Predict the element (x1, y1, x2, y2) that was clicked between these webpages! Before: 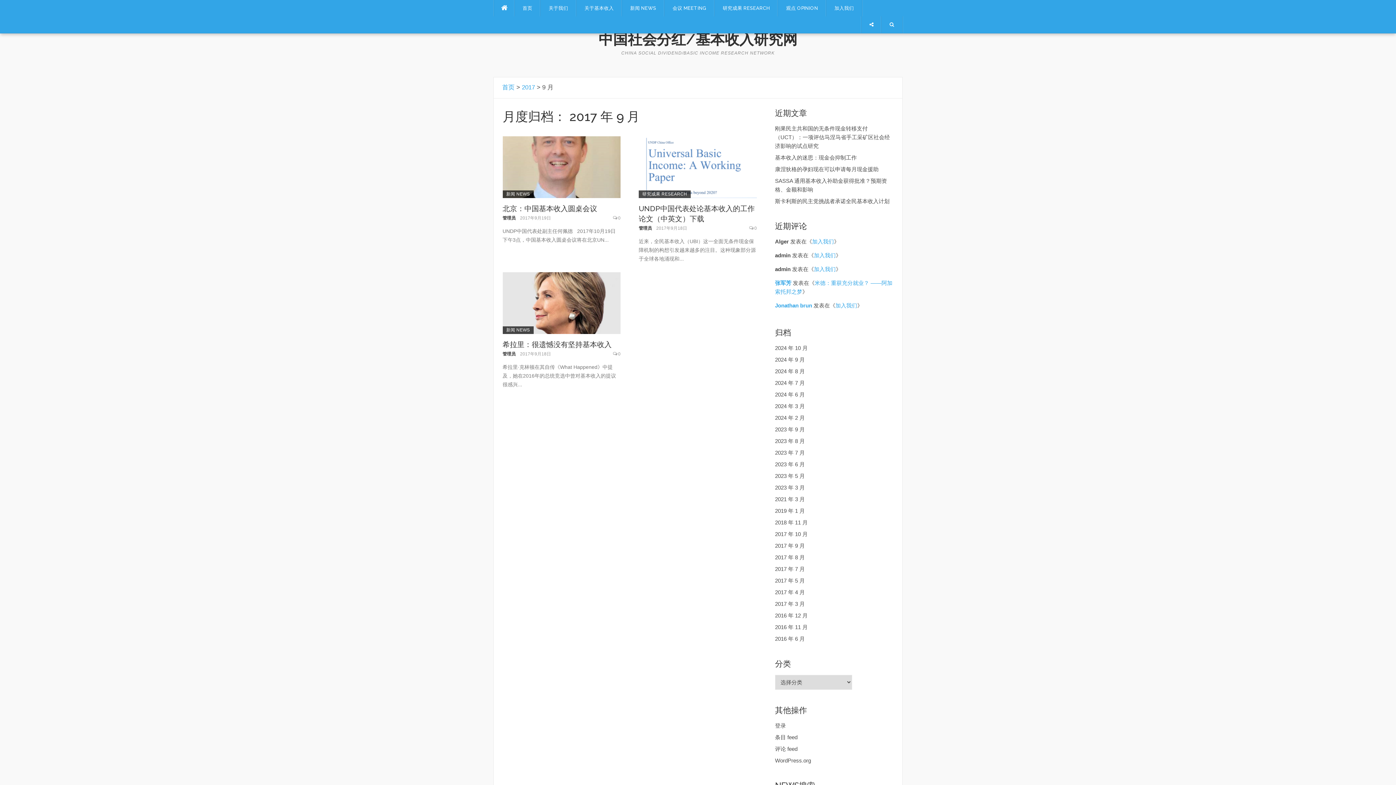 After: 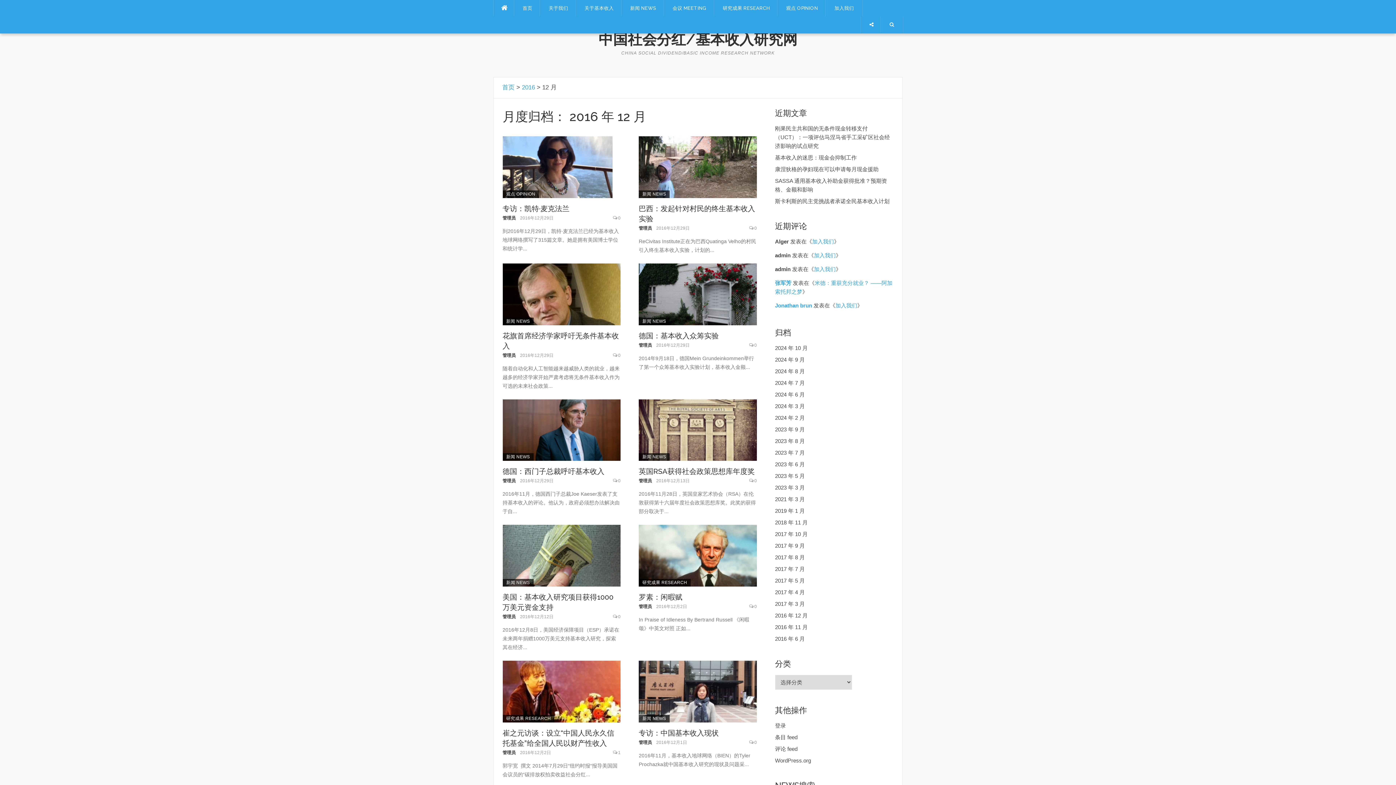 Action: bbox: (775, 612, 807, 618) label: 2016 年 12 月